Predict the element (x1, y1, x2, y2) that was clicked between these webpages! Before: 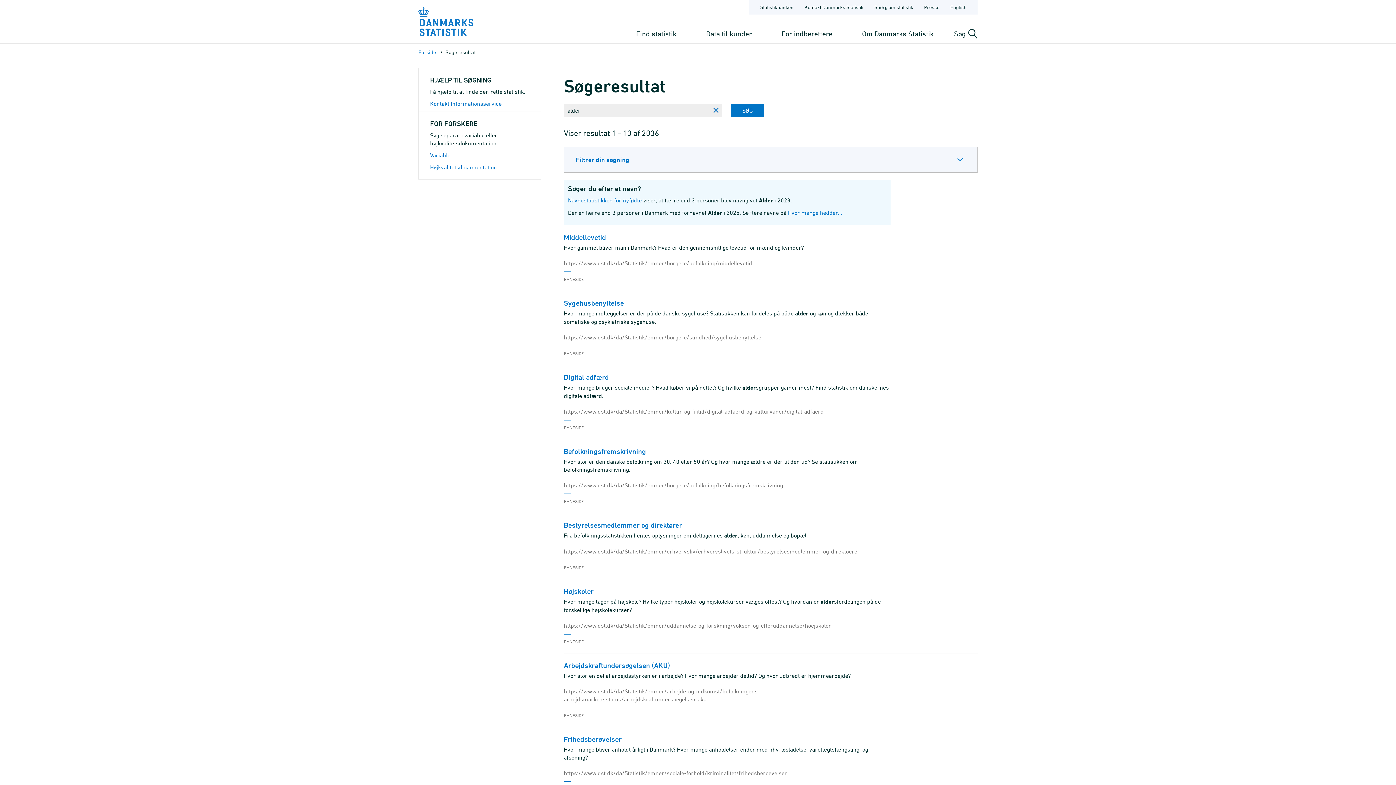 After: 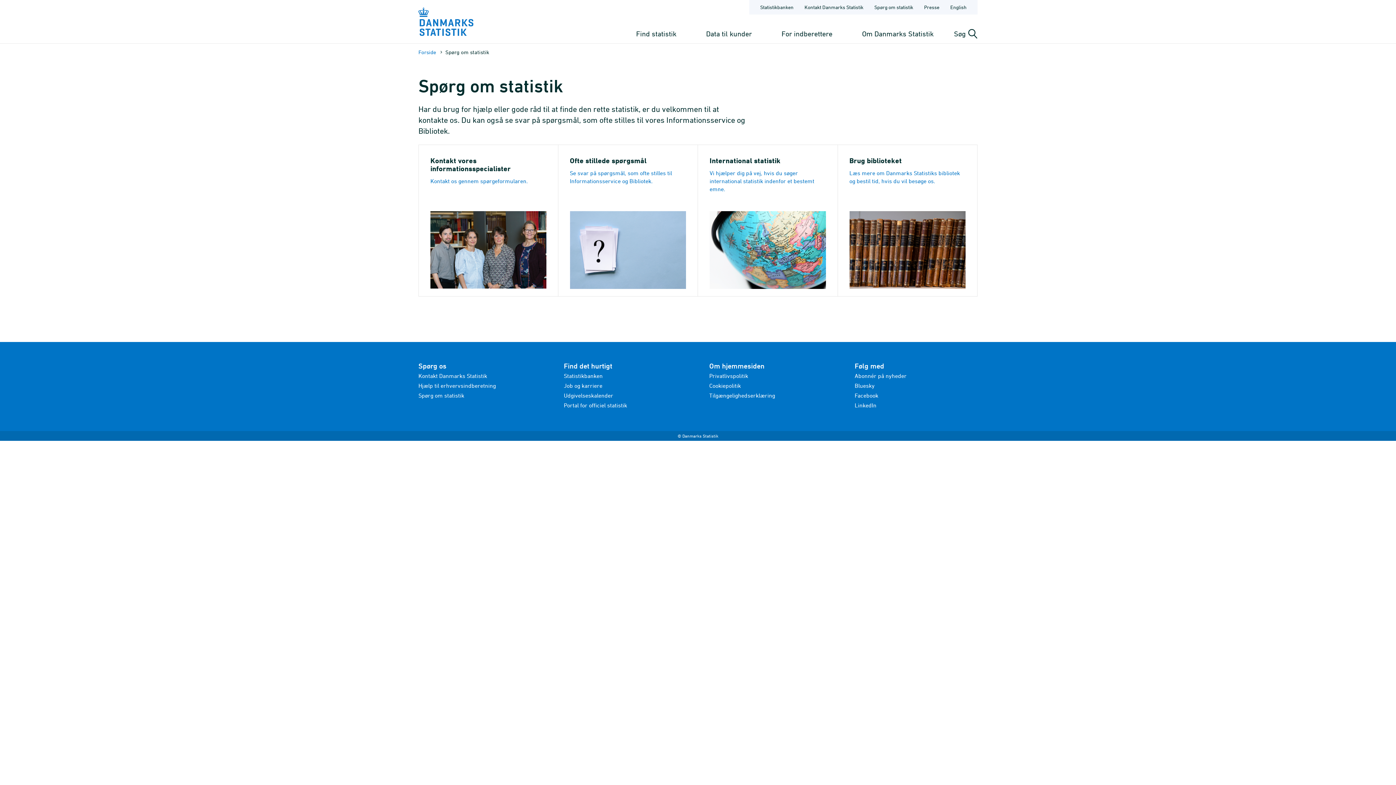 Action: bbox: (870, 0, 917, 14) label: Forside - Spørg om statistik